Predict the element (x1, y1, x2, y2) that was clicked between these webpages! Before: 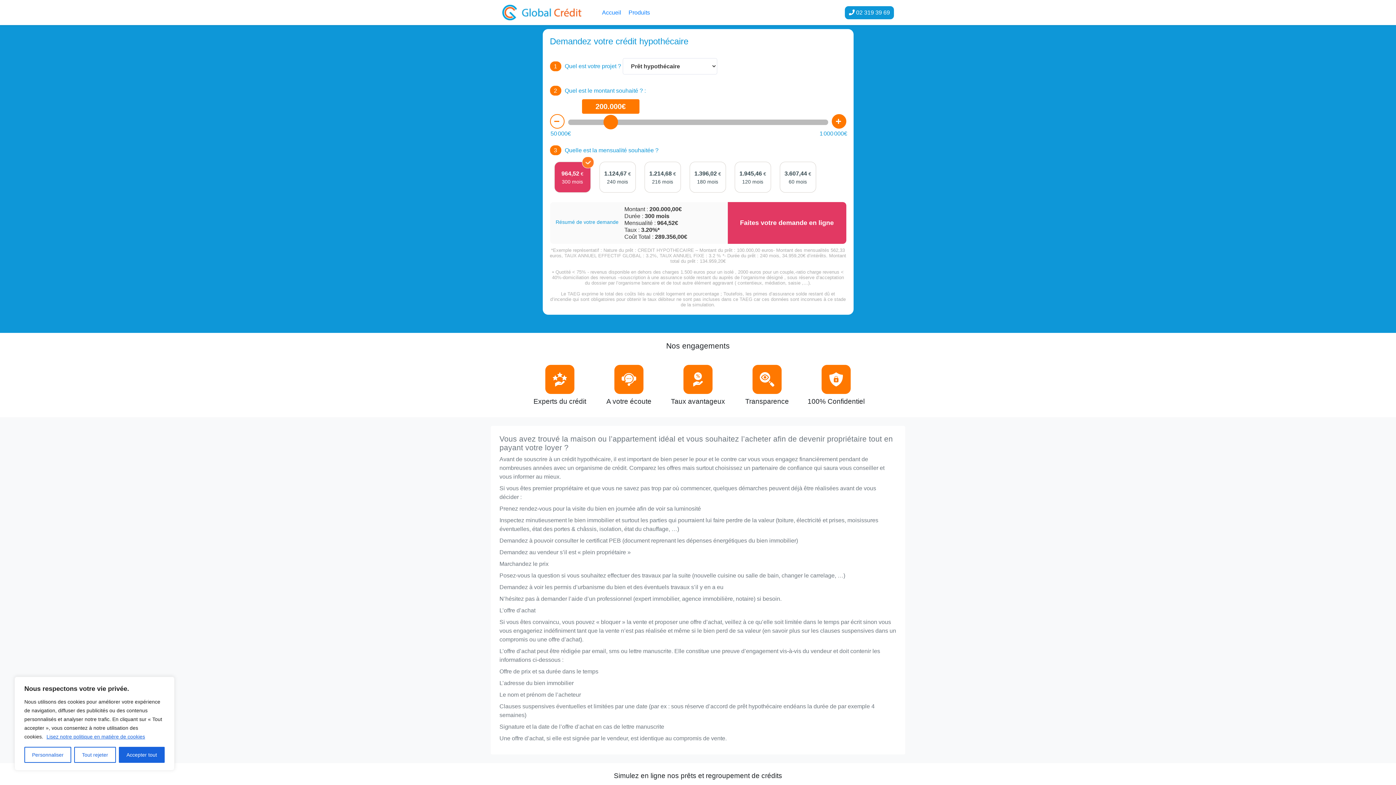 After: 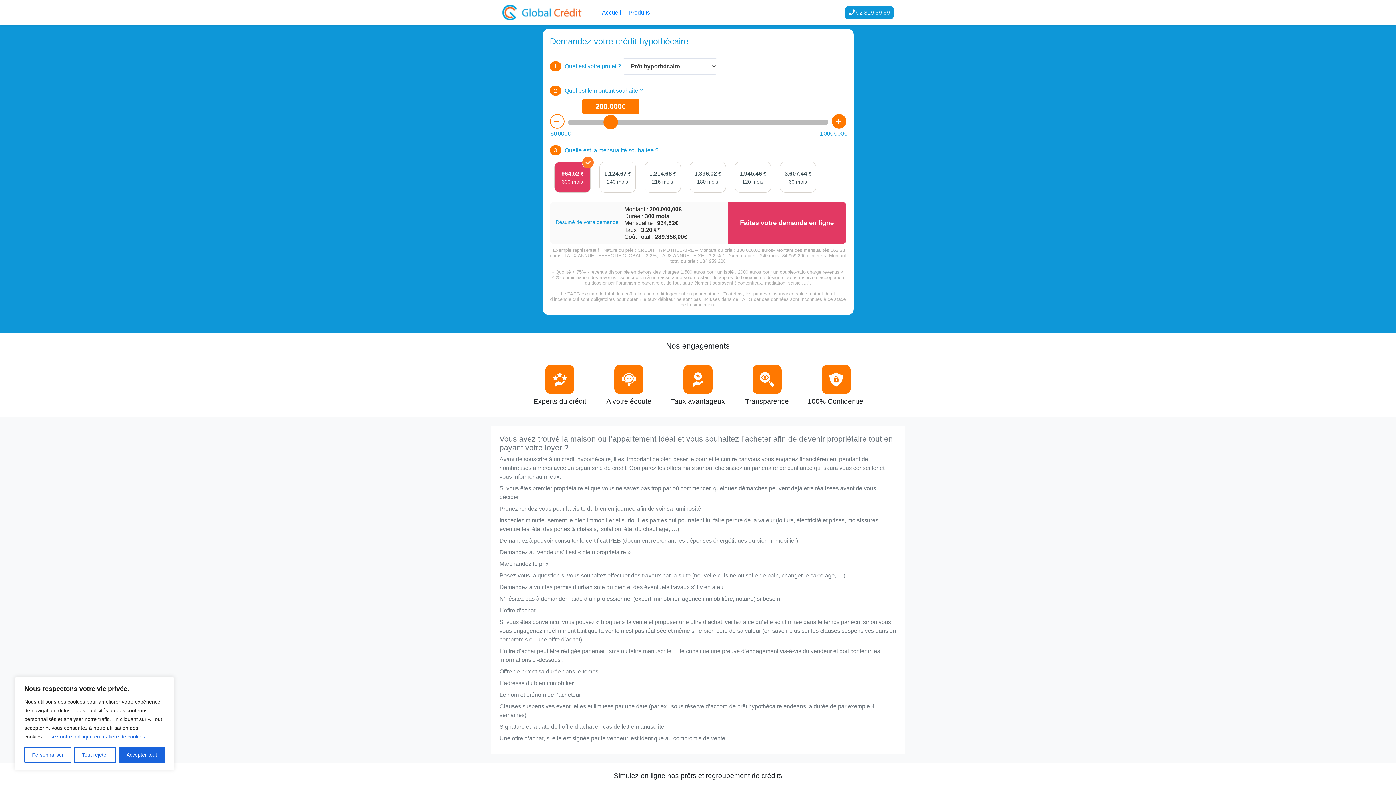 Action: bbox: (46, 733, 145, 740) label: Lisez notre politique en matière de cookies